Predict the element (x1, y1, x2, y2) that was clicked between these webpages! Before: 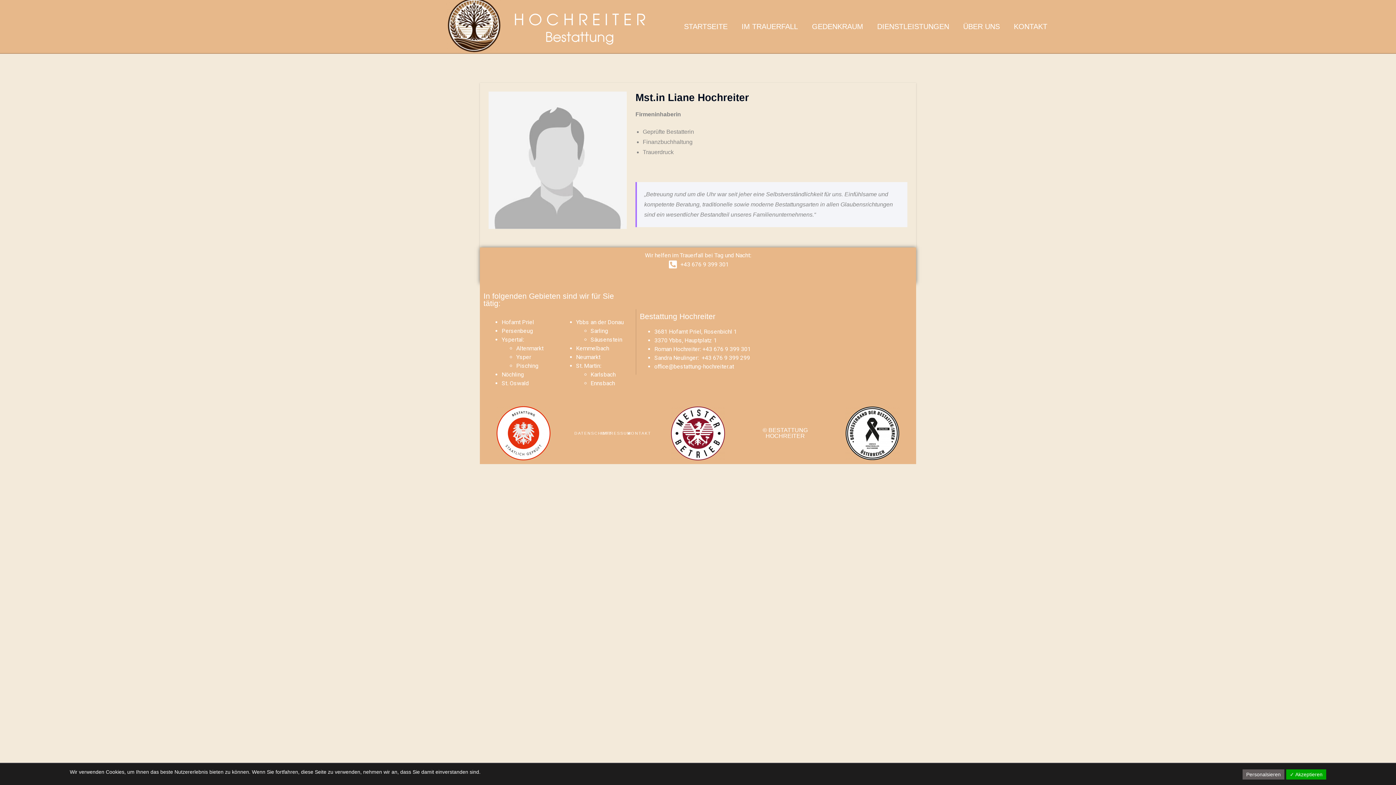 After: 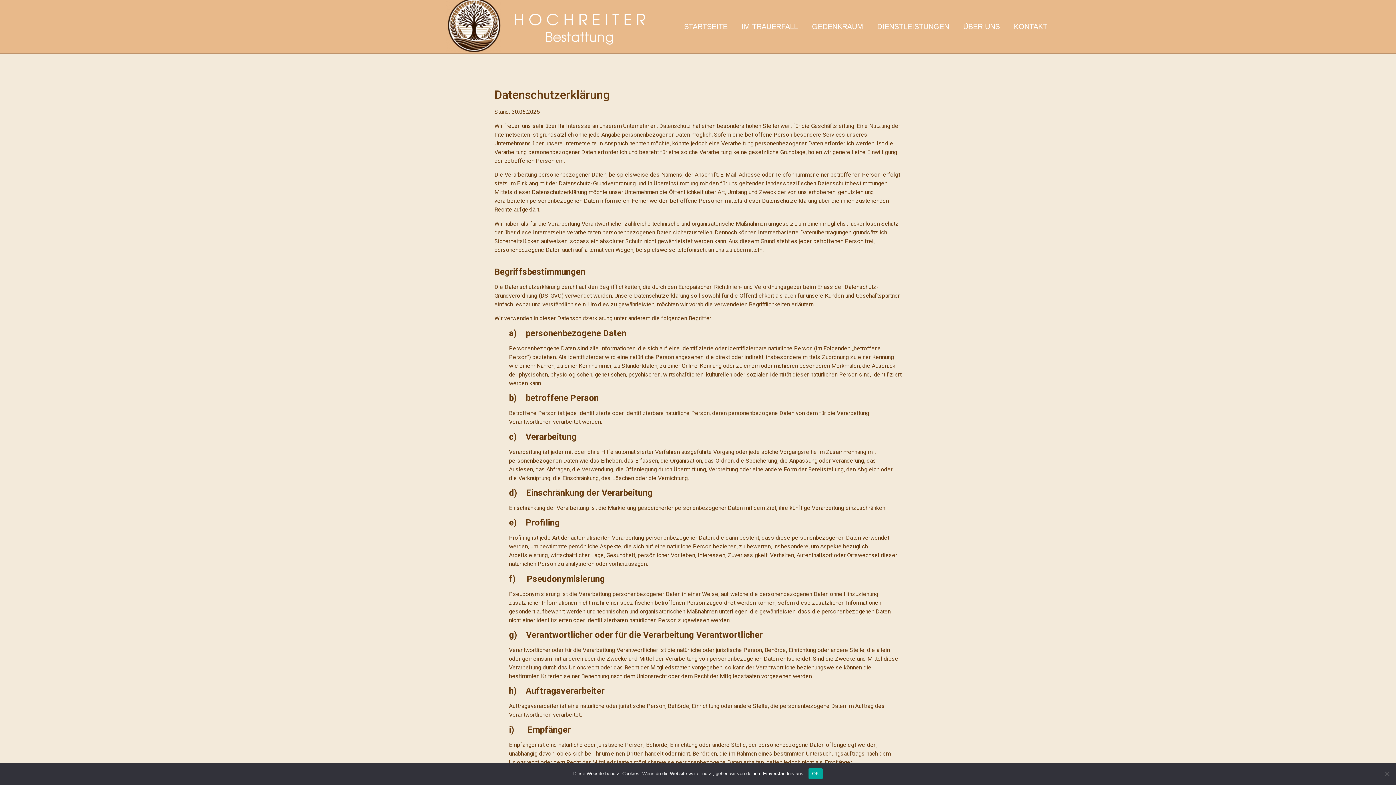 Action: label: DATENSCHUTZ bbox: (574, 431, 612, 435)